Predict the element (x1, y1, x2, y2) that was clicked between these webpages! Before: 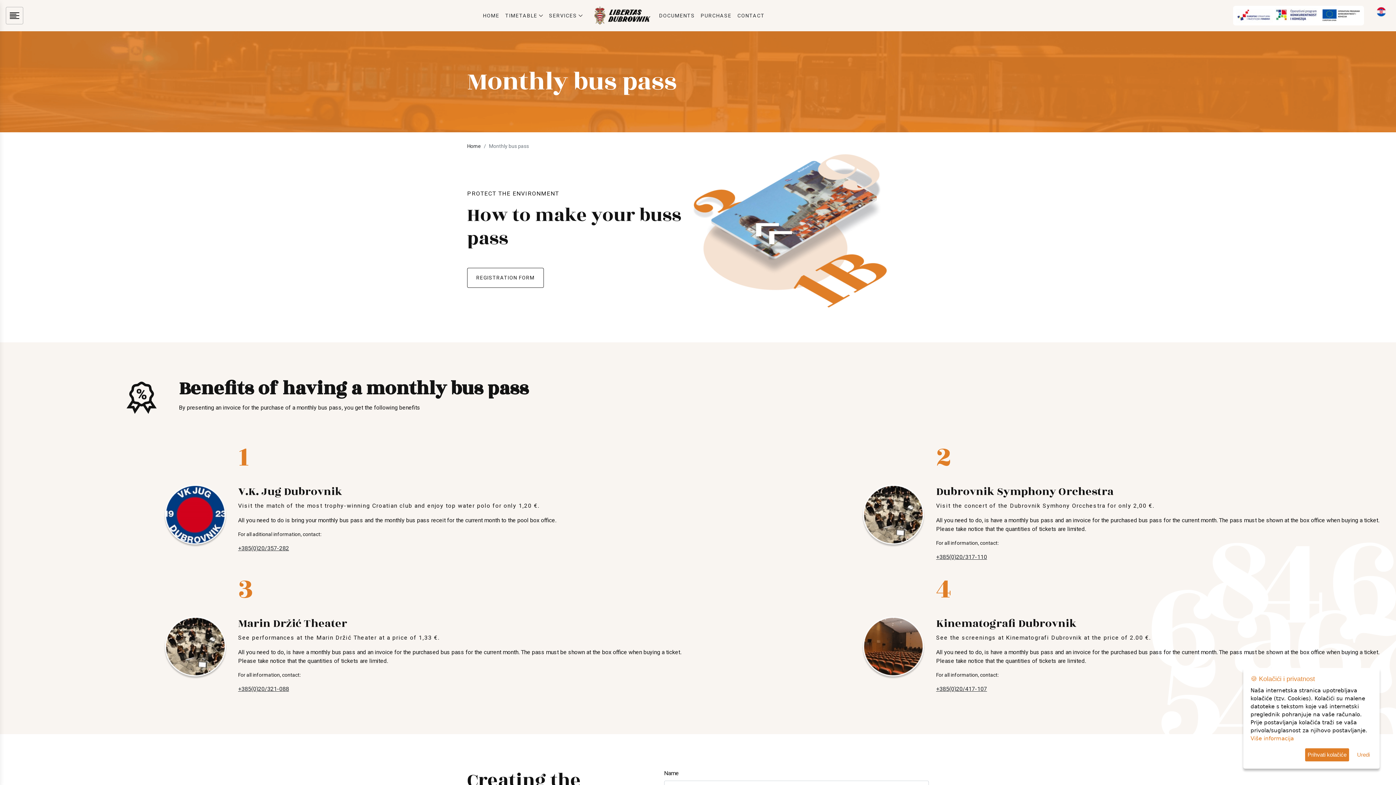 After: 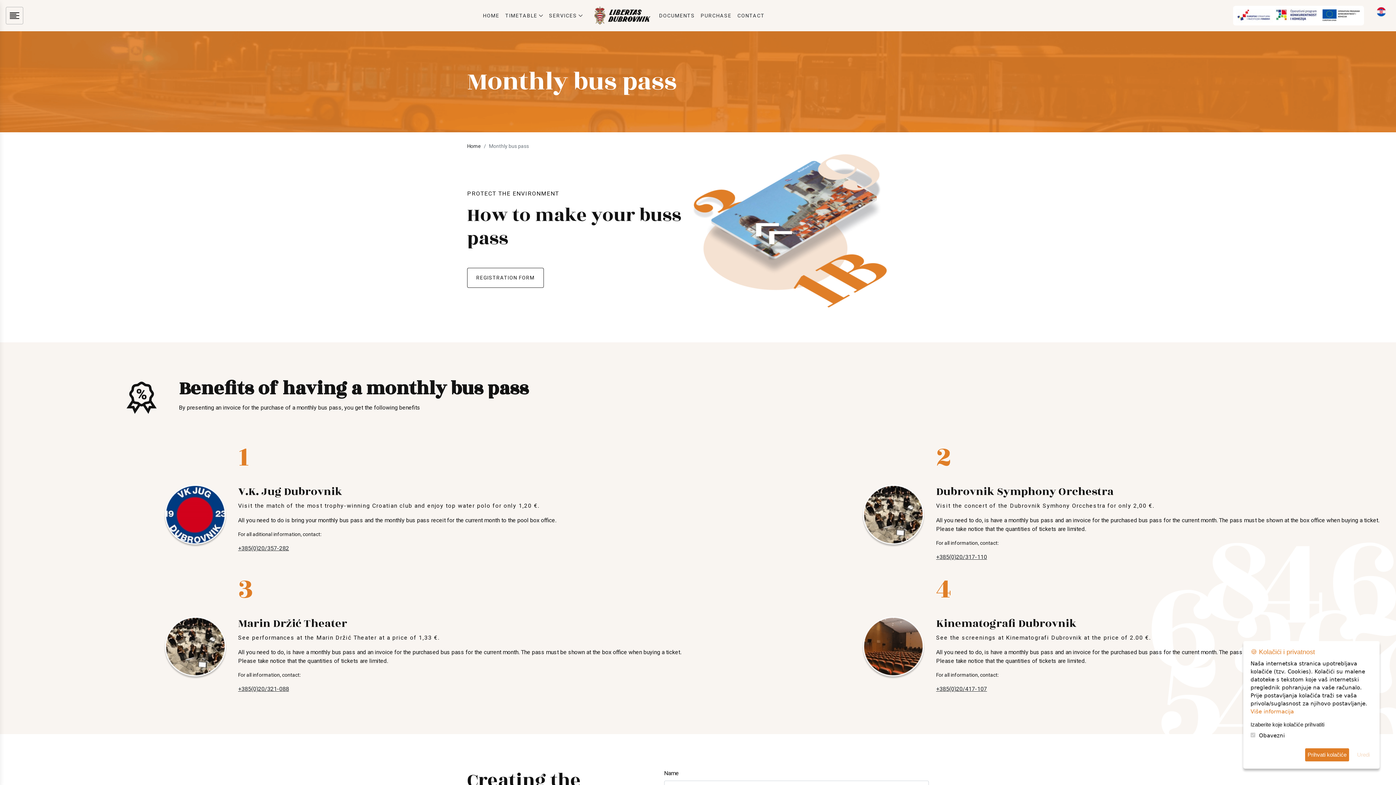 Action: label: Uredi bbox: (1354, 748, 1372, 761)